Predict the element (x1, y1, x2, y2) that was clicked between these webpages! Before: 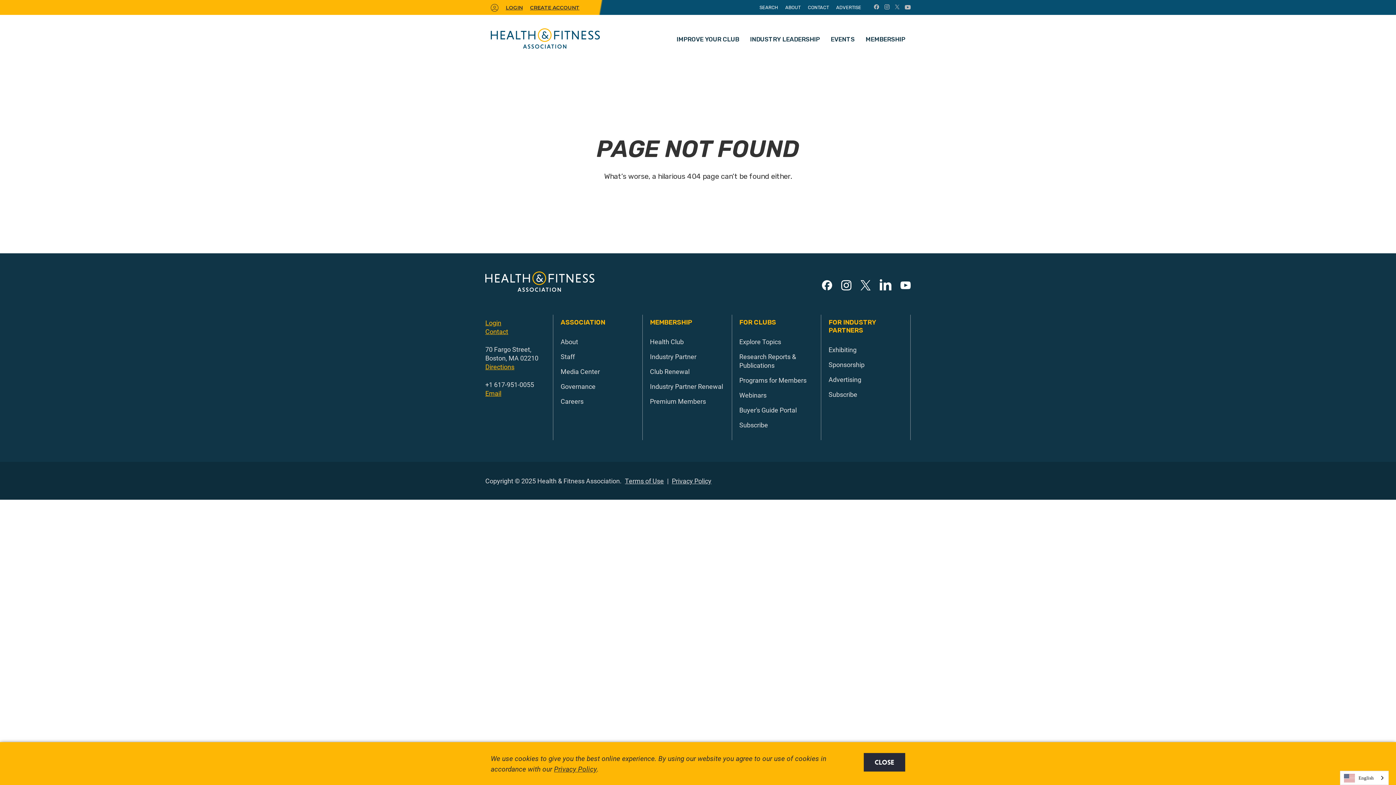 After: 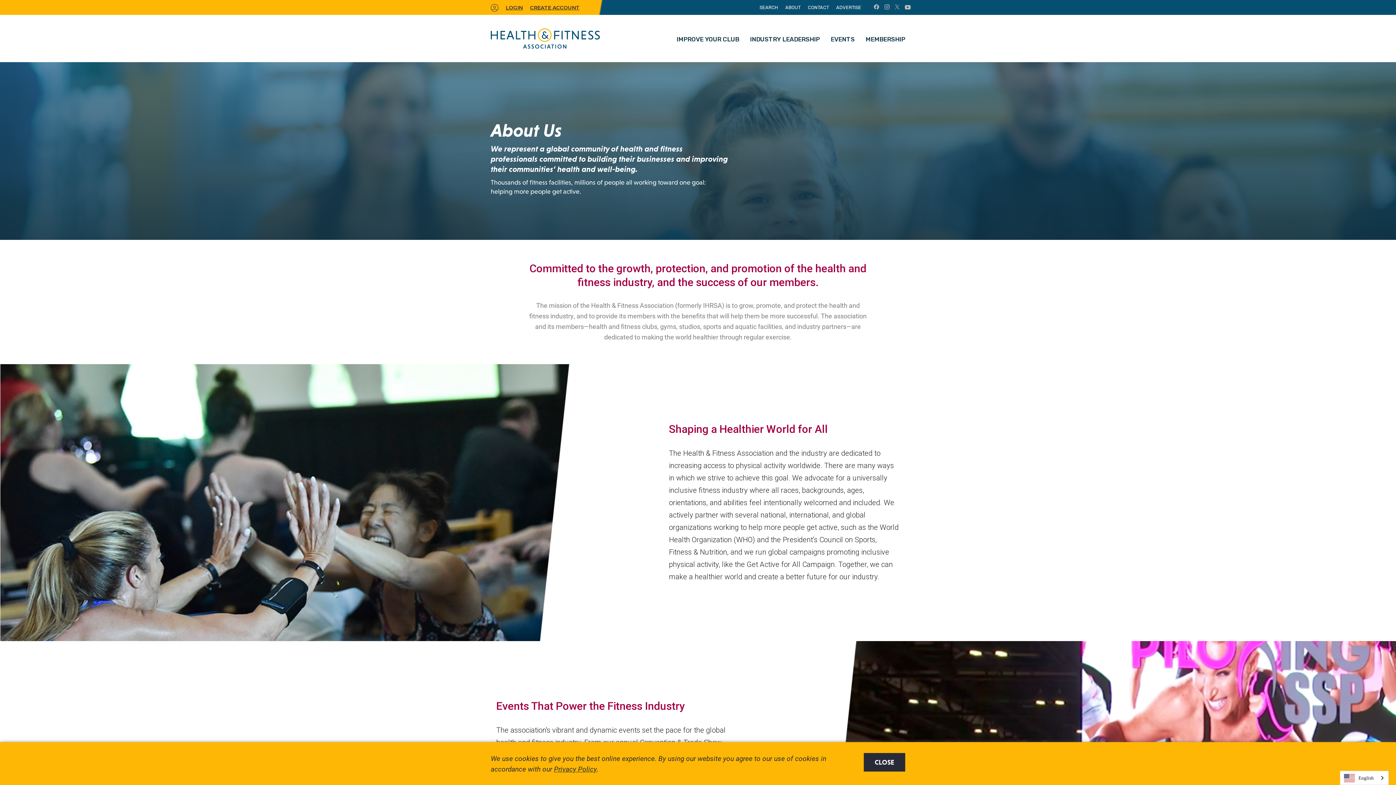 Action: bbox: (785, 4, 800, 10) label: ABOUT